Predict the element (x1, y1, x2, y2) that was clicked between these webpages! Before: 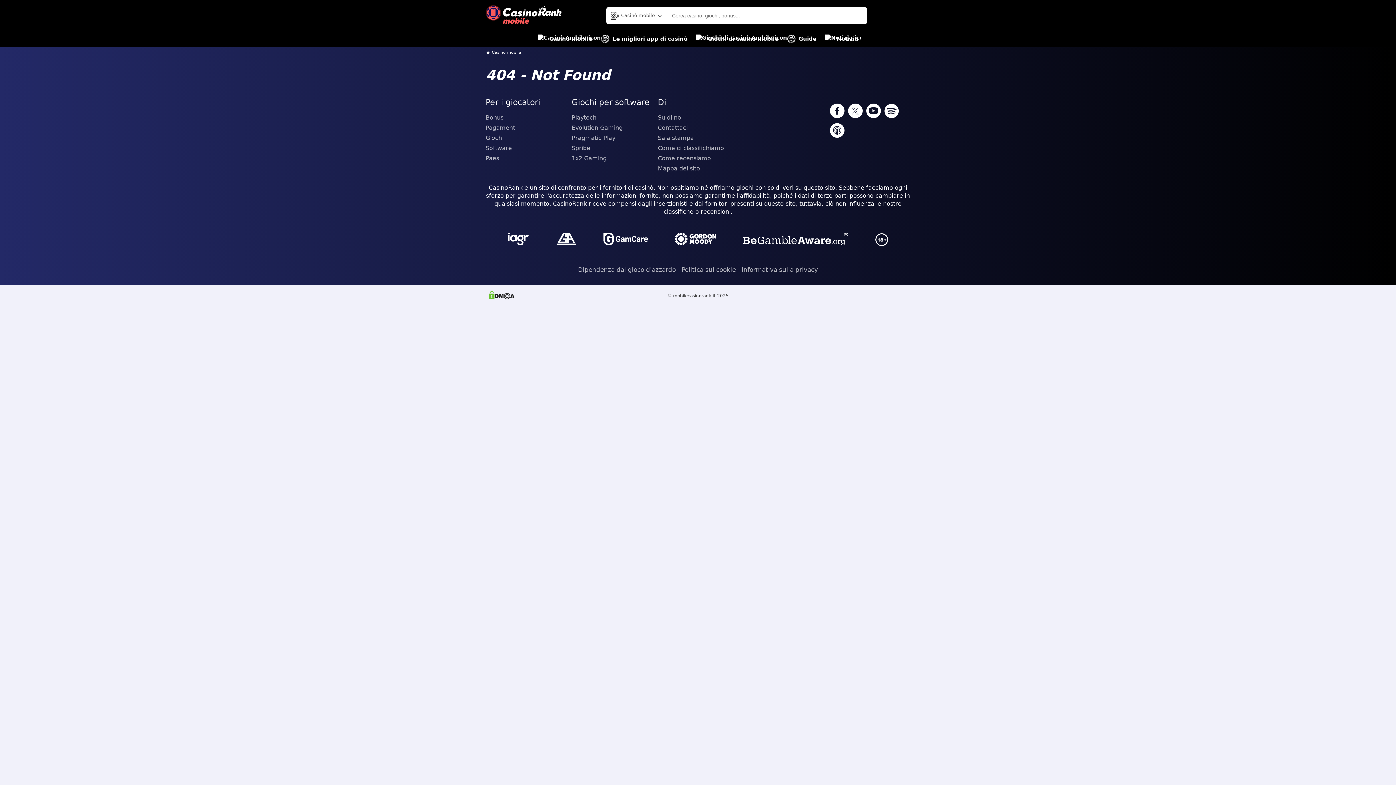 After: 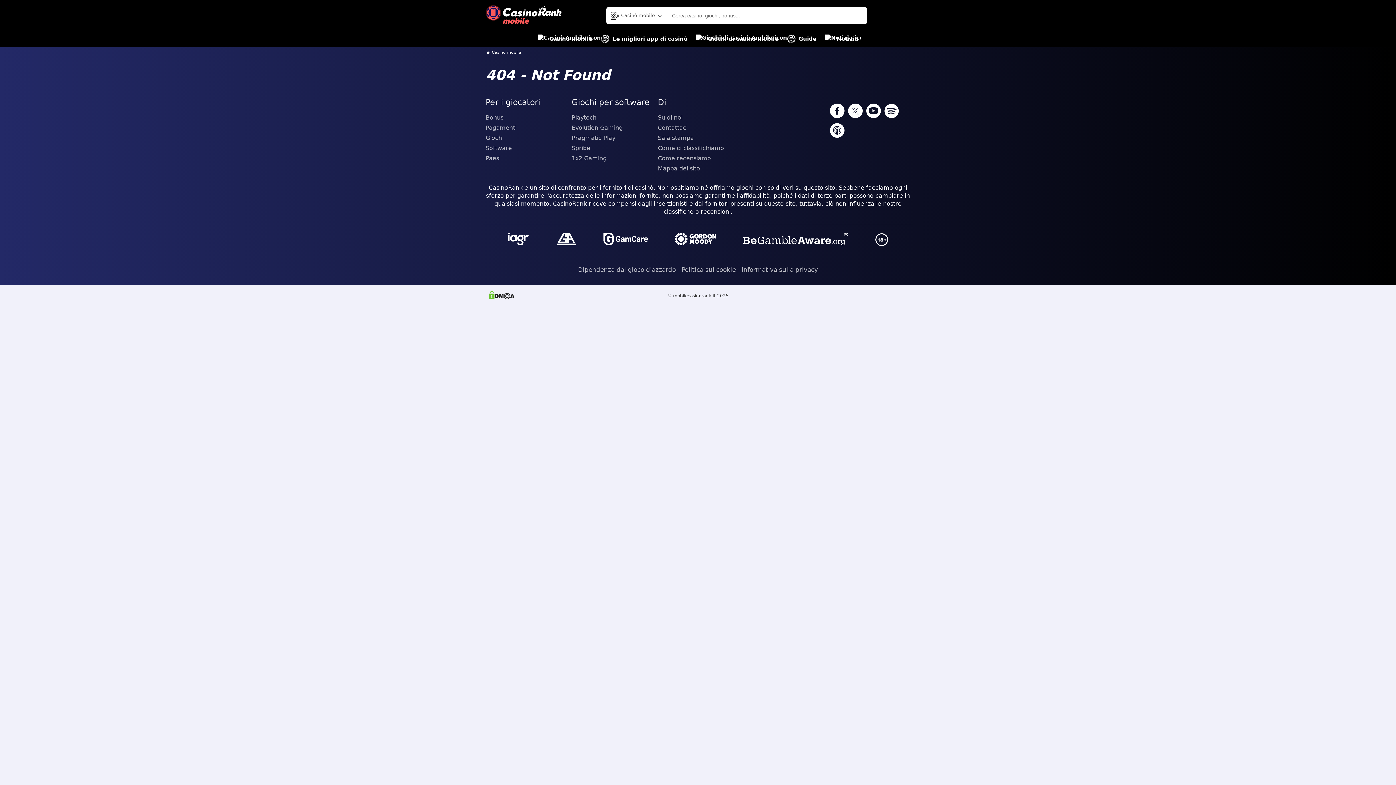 Action: bbox: (830, 123, 844, 139)